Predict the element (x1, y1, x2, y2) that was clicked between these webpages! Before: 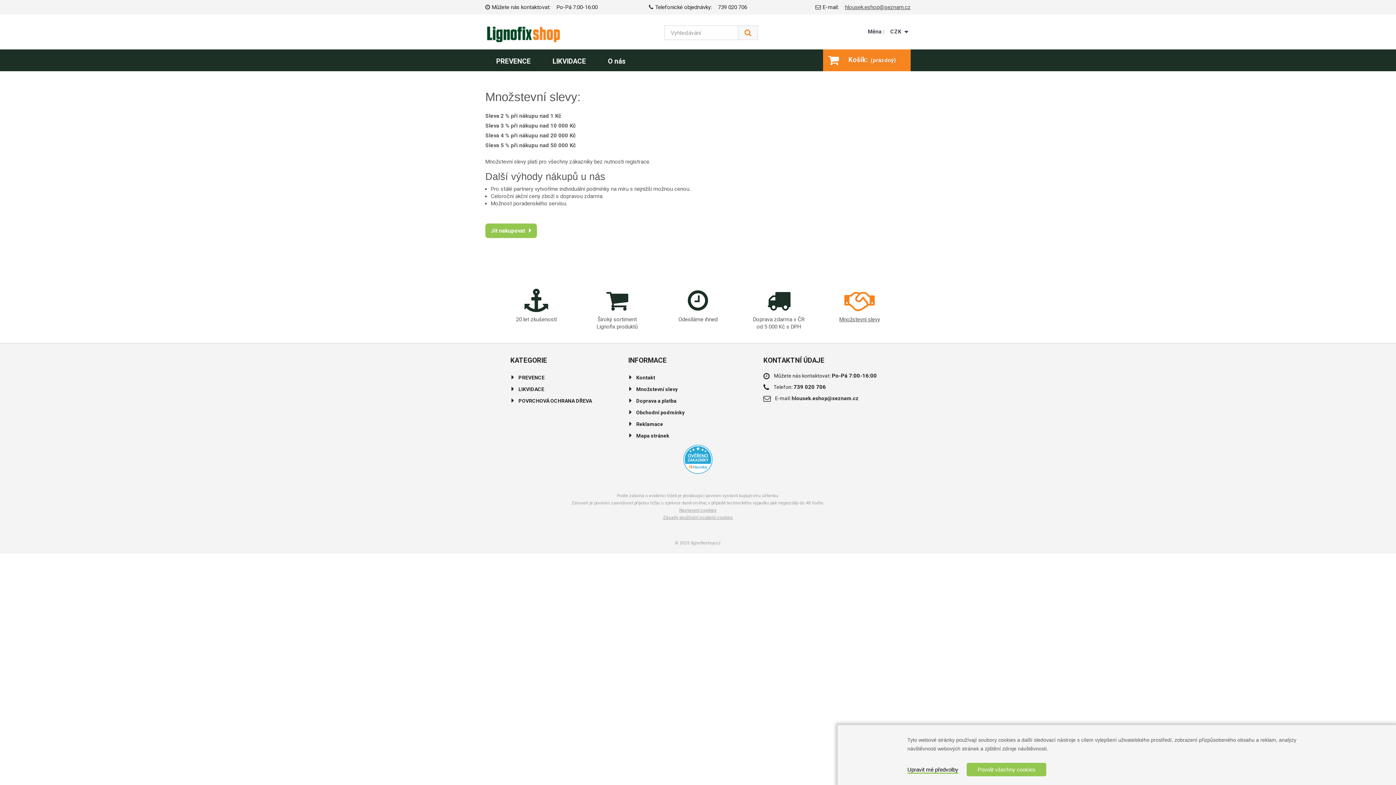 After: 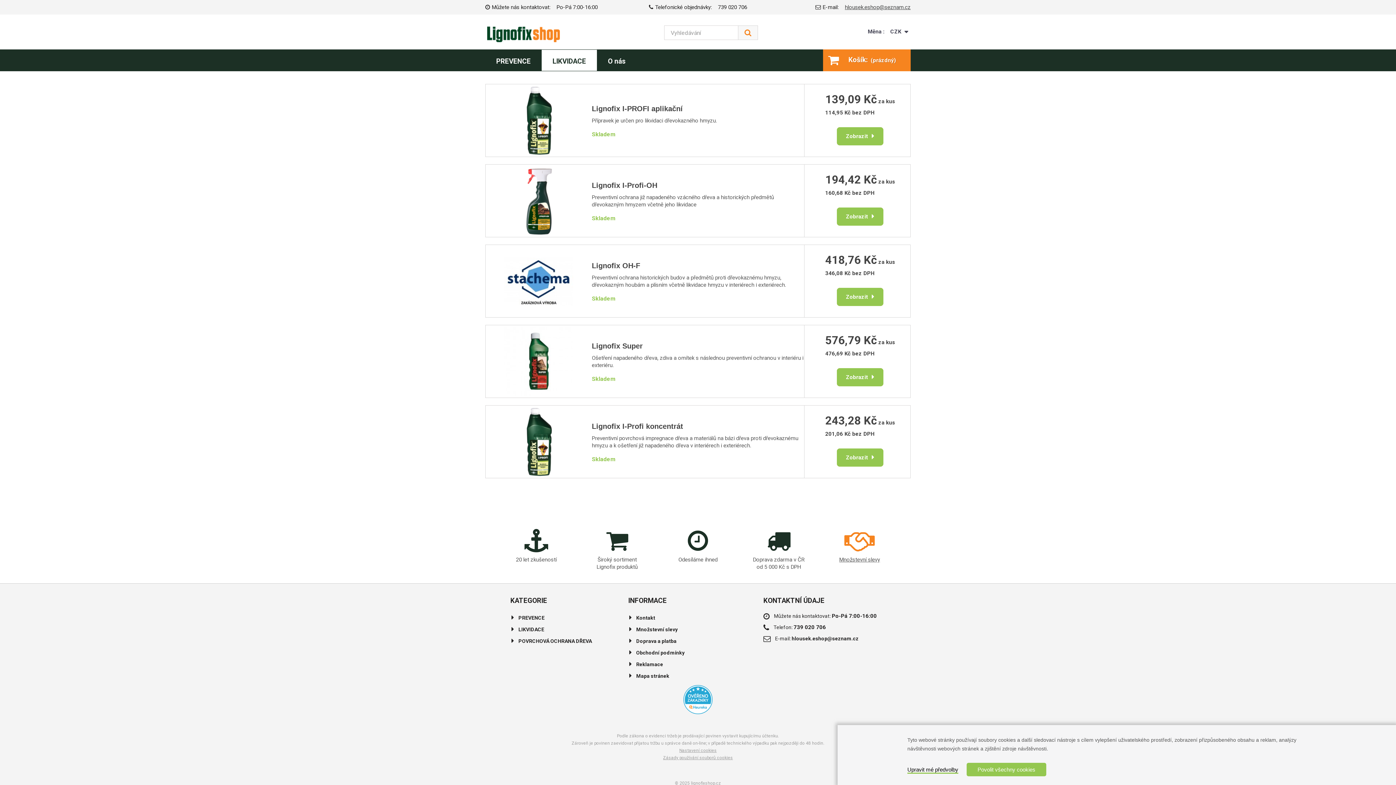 Action: label: LIKVIDACE bbox: (510, 383, 597, 395)